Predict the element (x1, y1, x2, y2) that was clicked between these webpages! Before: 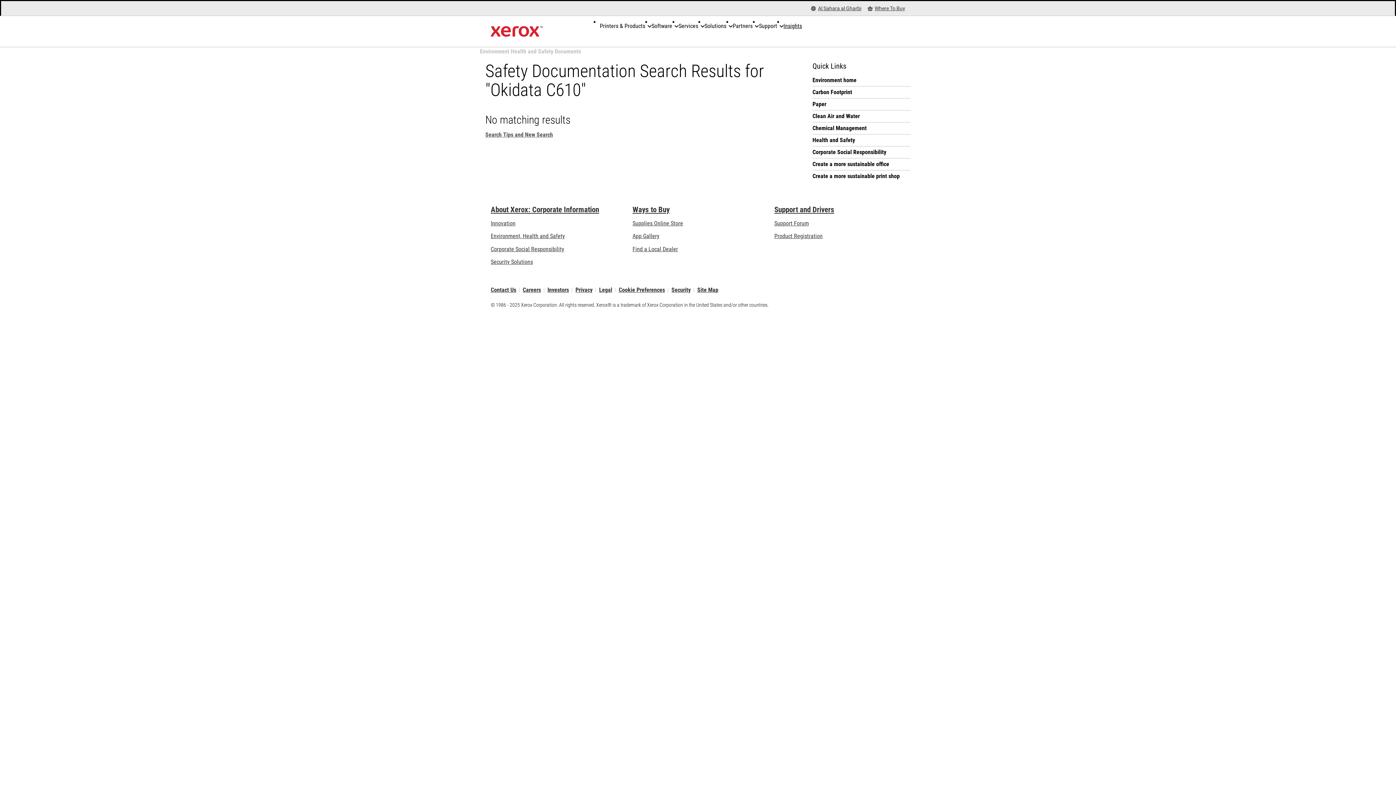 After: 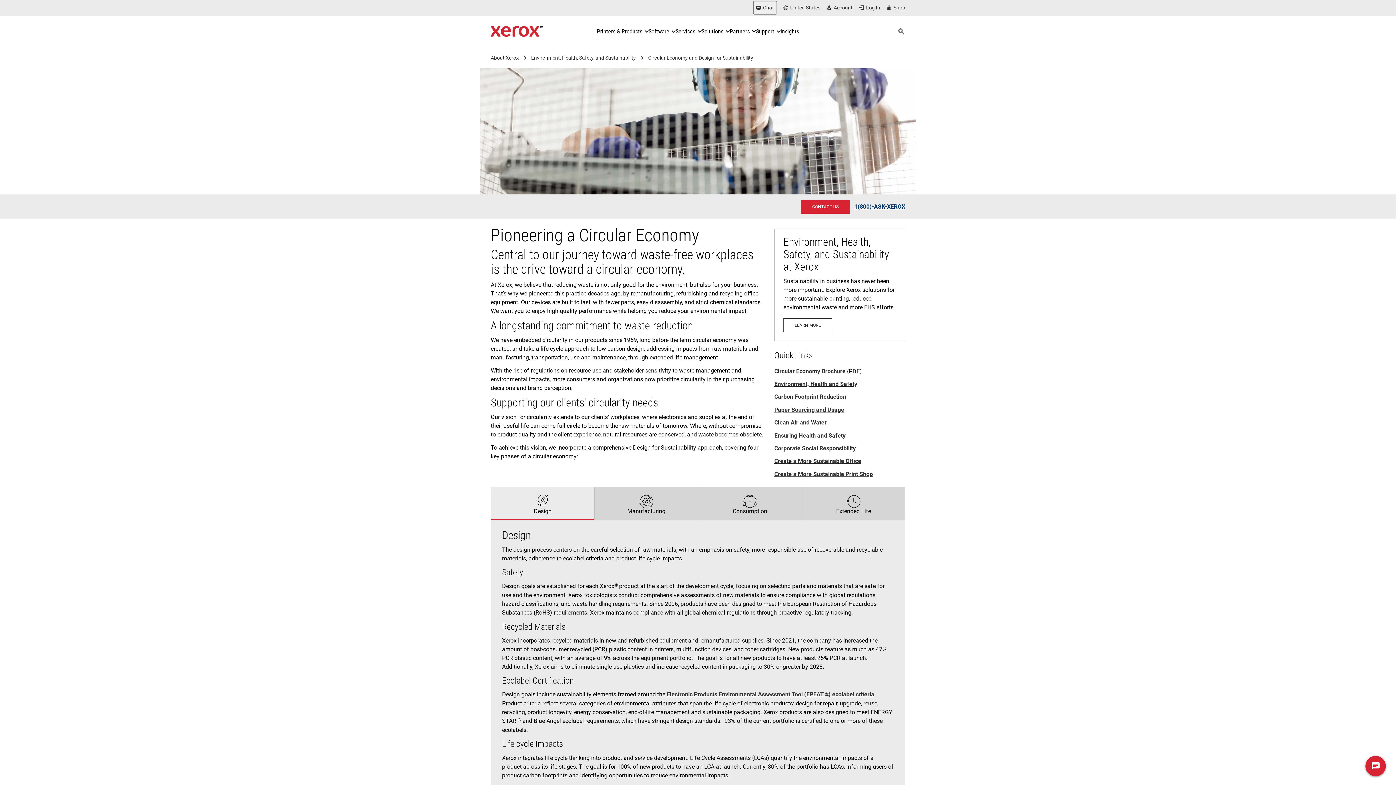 Action: bbox: (812, 124, 910, 132) label: Chemical Management